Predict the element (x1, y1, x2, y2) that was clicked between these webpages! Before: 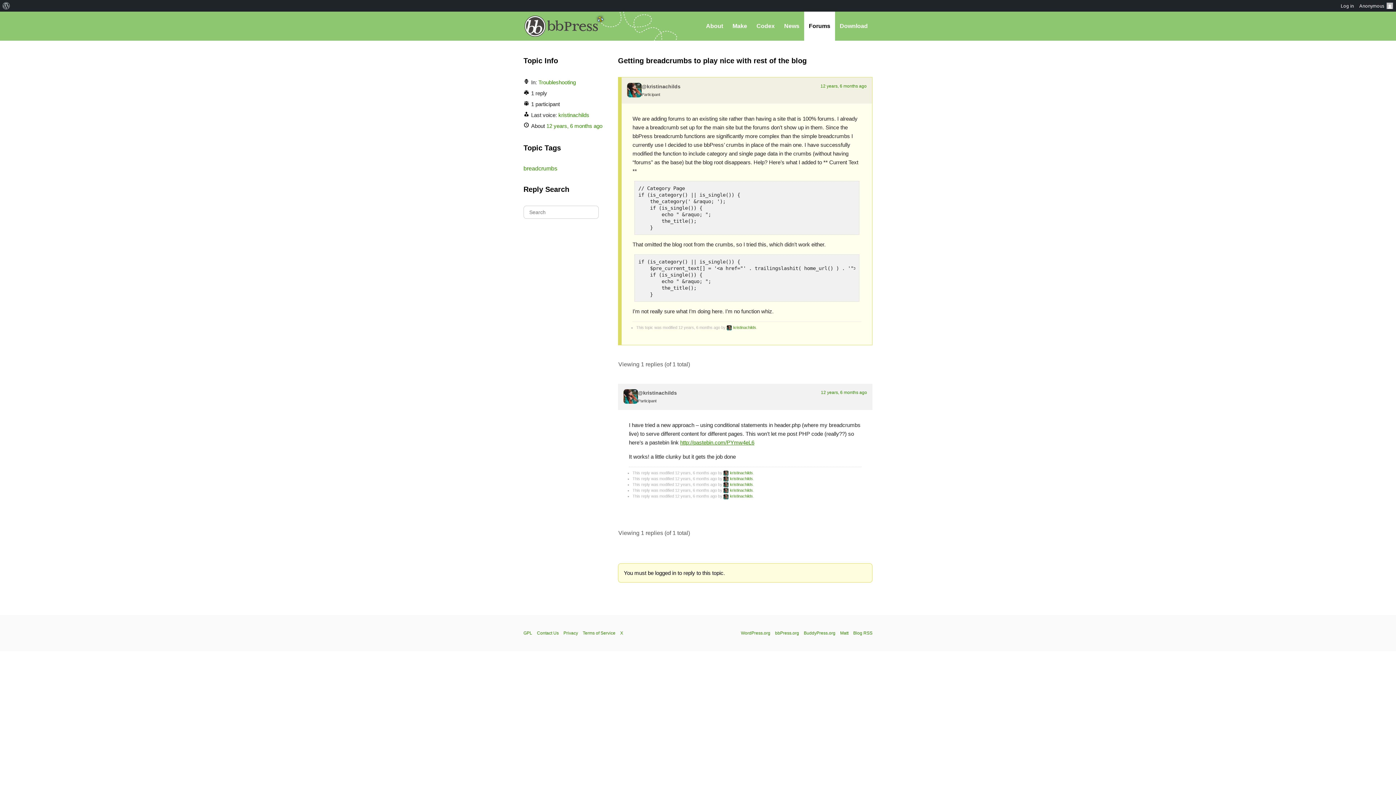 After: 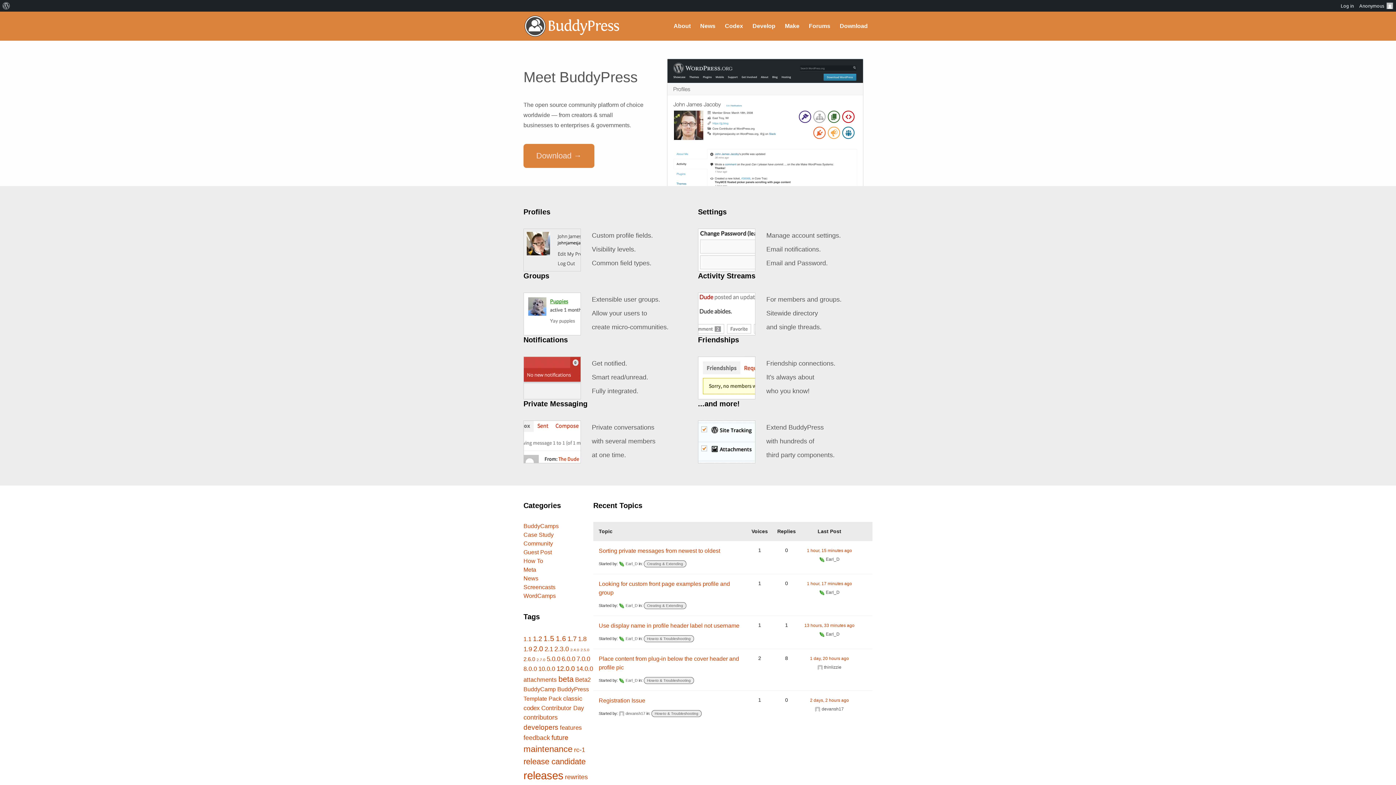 Action: bbox: (804, 630, 835, 635) label: BuddyPress.org